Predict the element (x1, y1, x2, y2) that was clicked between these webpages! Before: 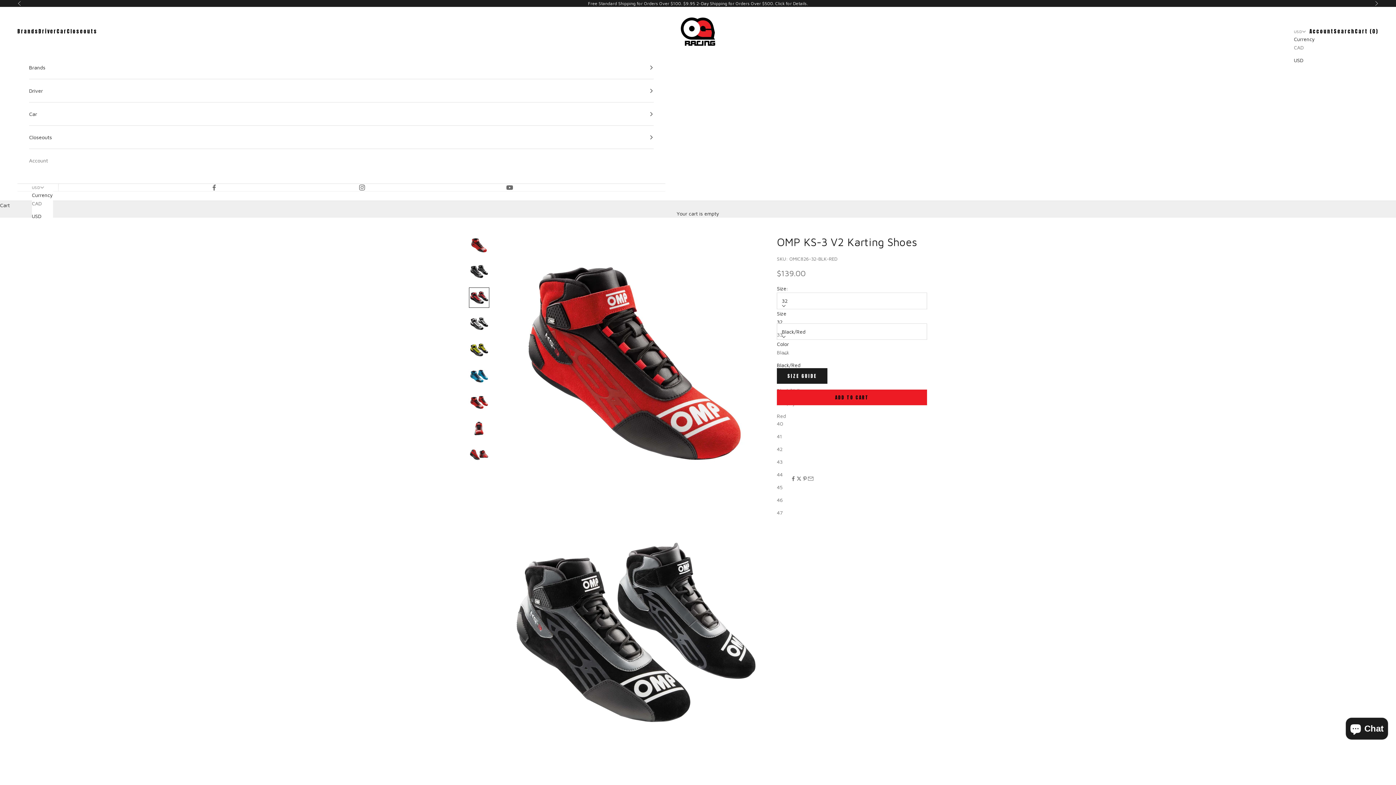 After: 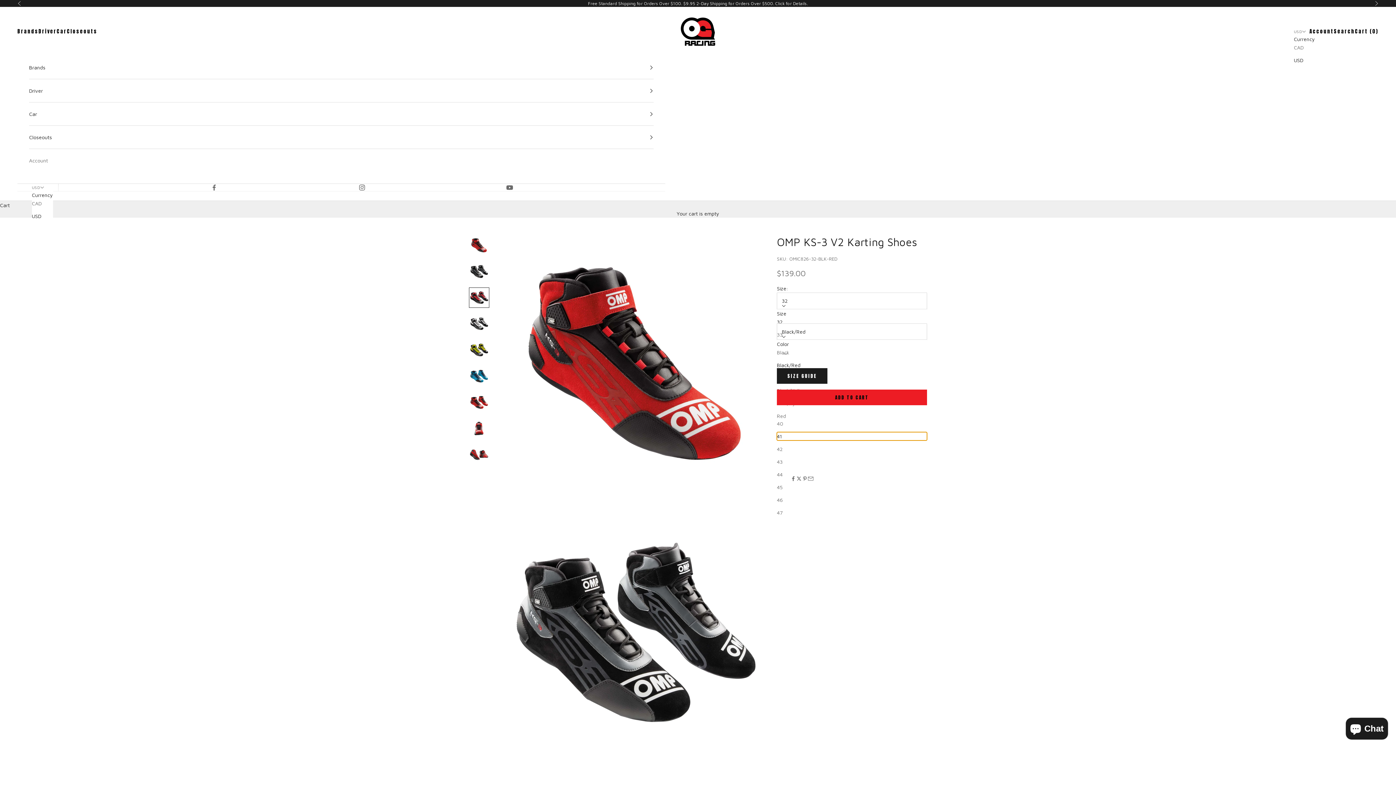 Action: bbox: (777, 432, 927, 440) label: 41